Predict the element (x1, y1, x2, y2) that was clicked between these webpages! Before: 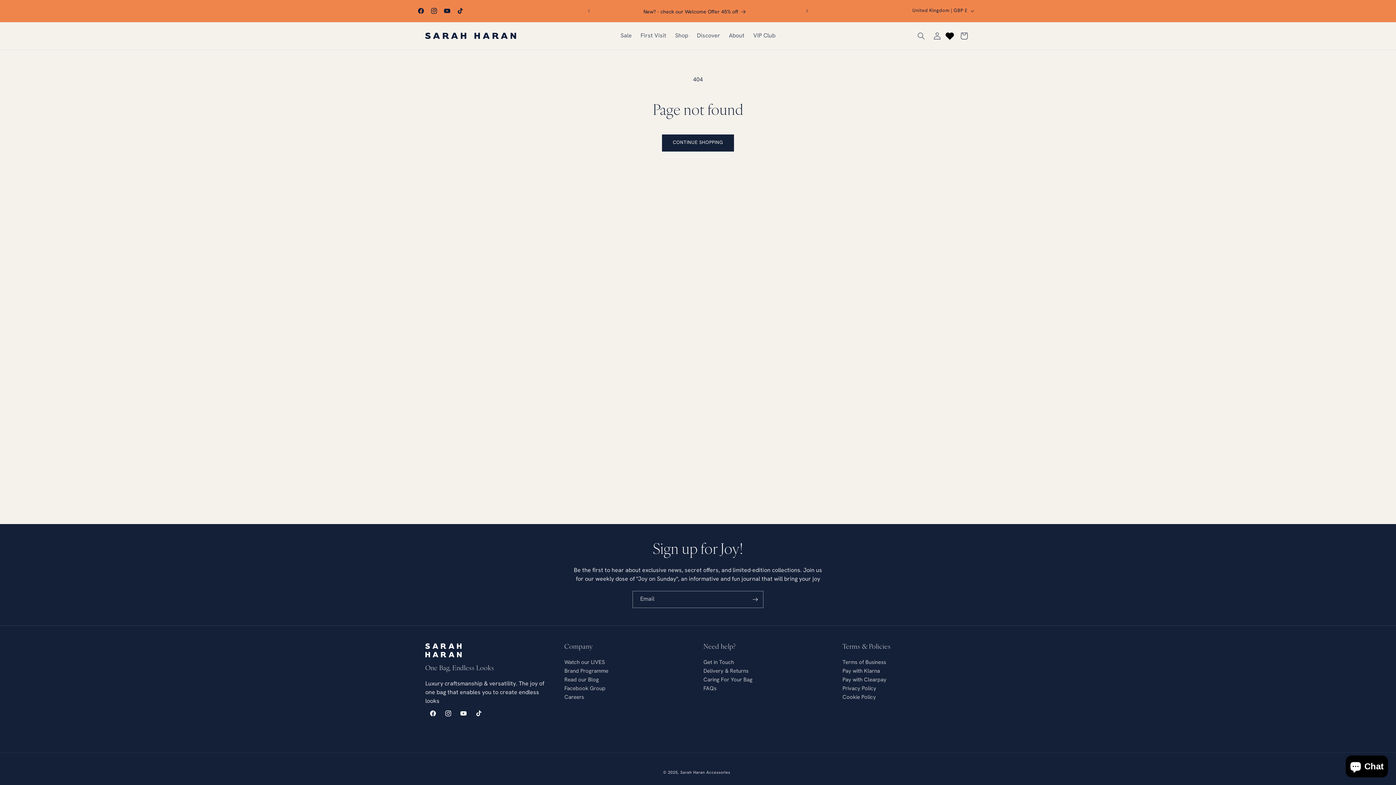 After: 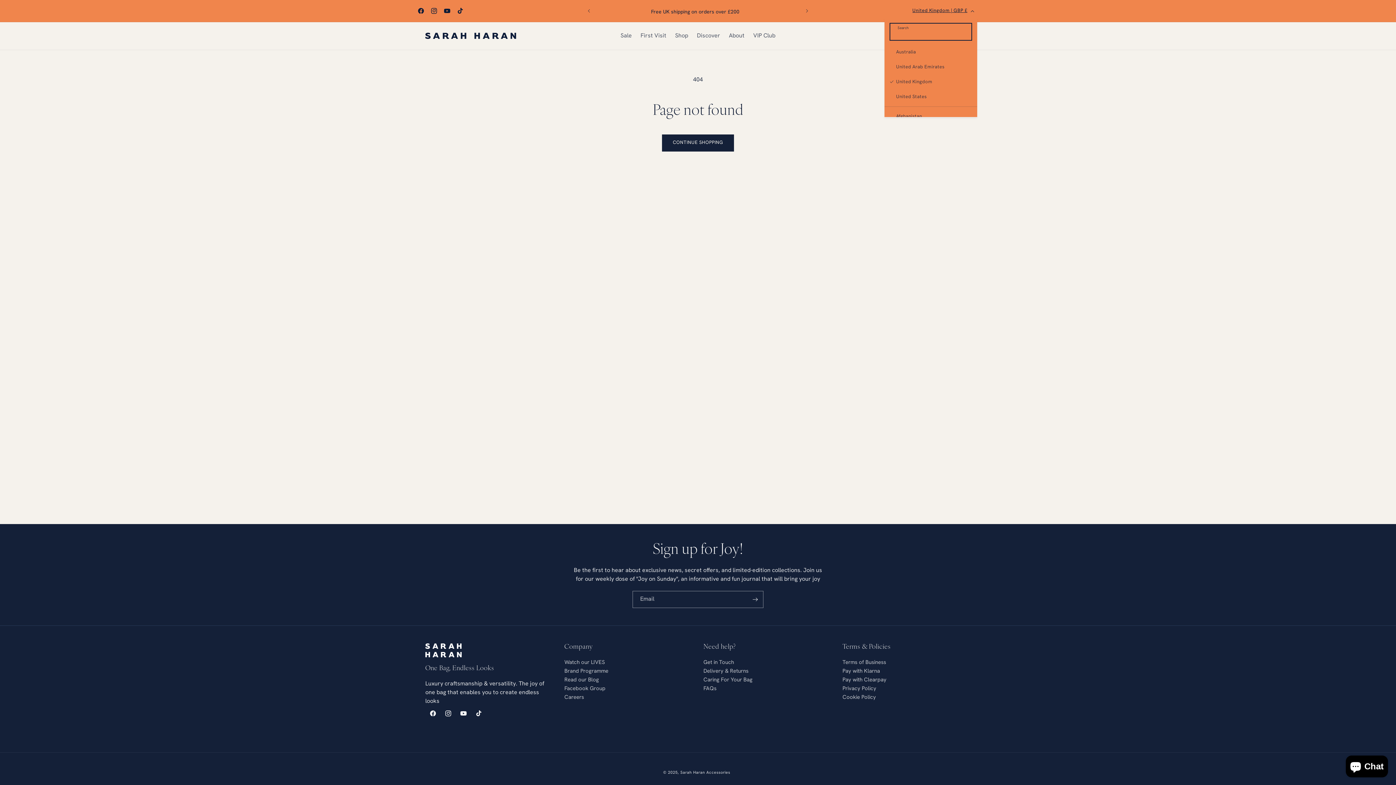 Action: label: United Kingdom | GBP £ bbox: (908, 3, 977, 17)